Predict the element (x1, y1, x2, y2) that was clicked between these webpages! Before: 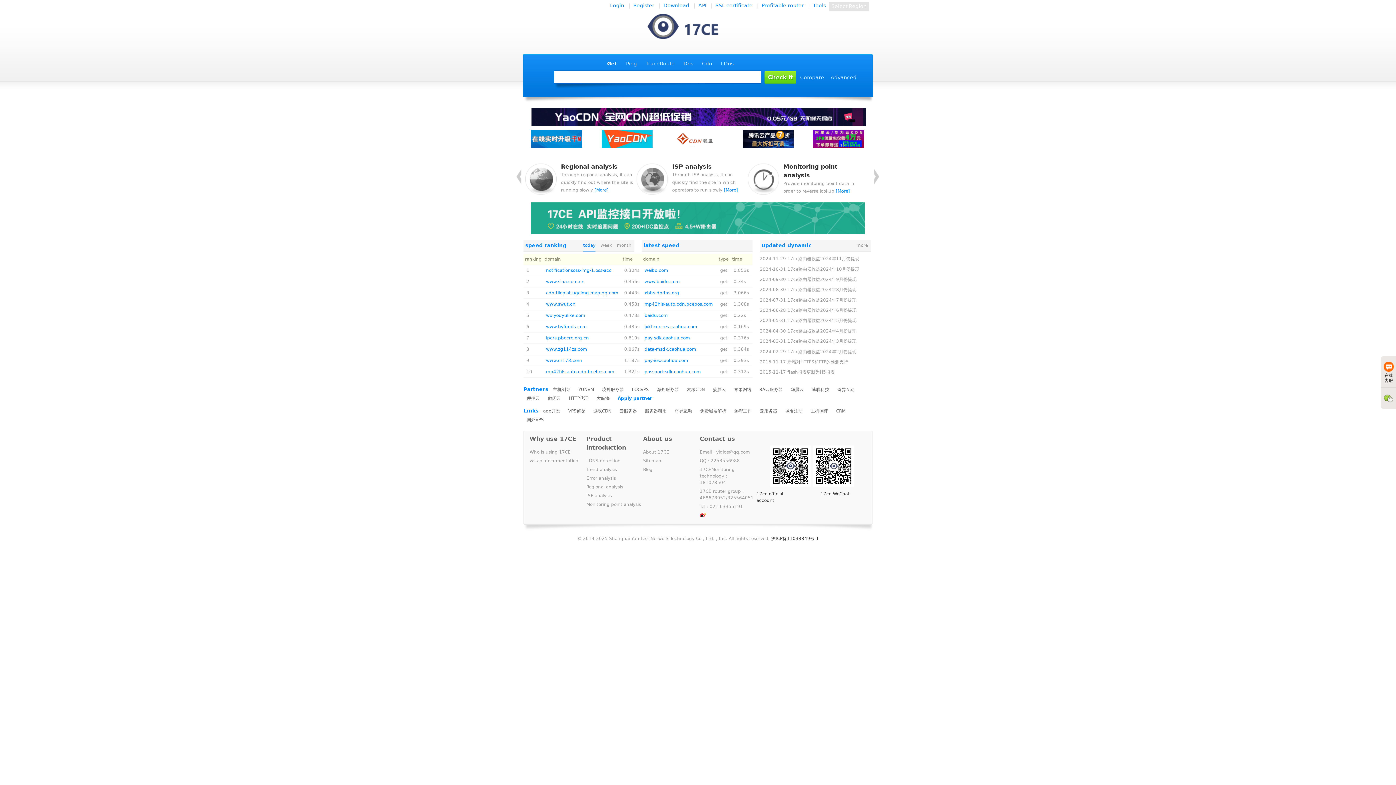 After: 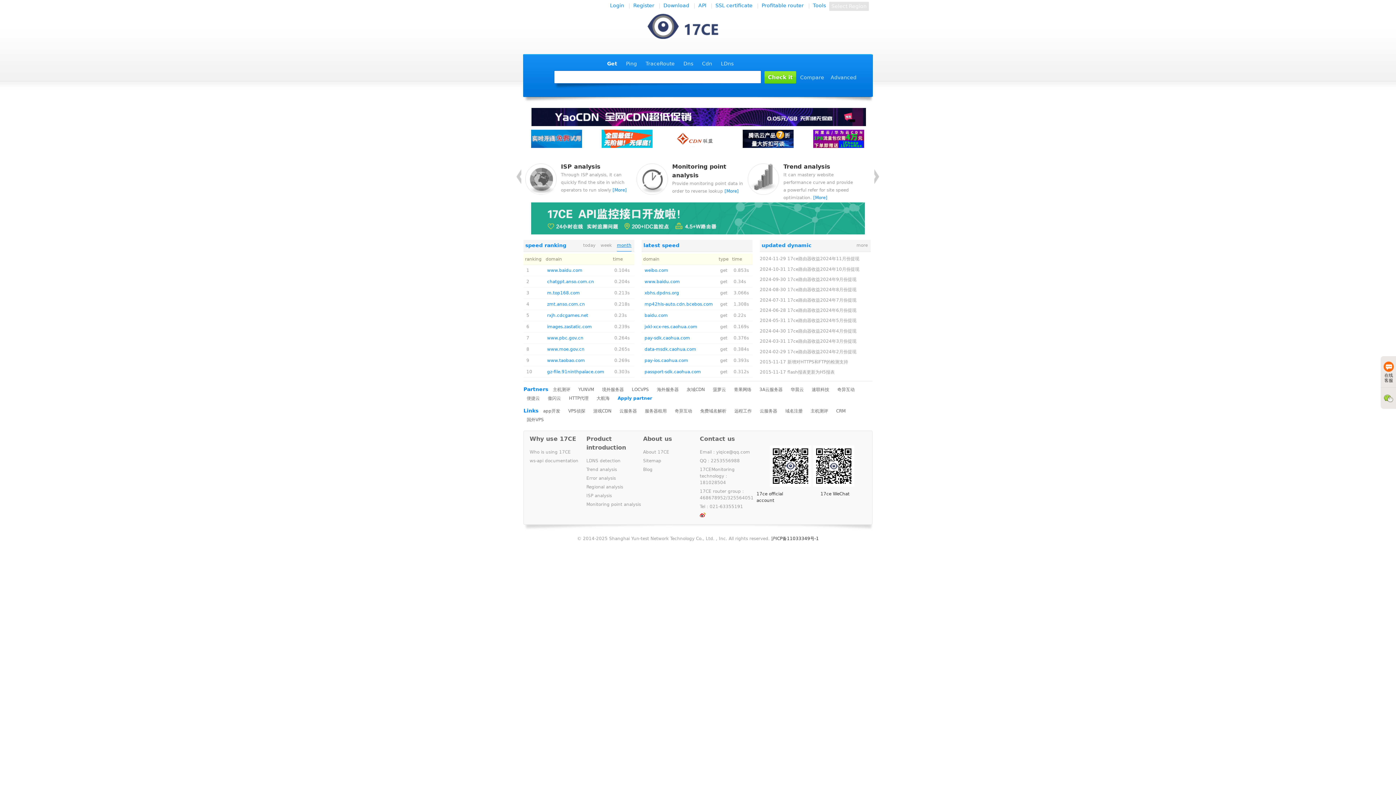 Action: bbox: (617, 240, 631, 251) label: month